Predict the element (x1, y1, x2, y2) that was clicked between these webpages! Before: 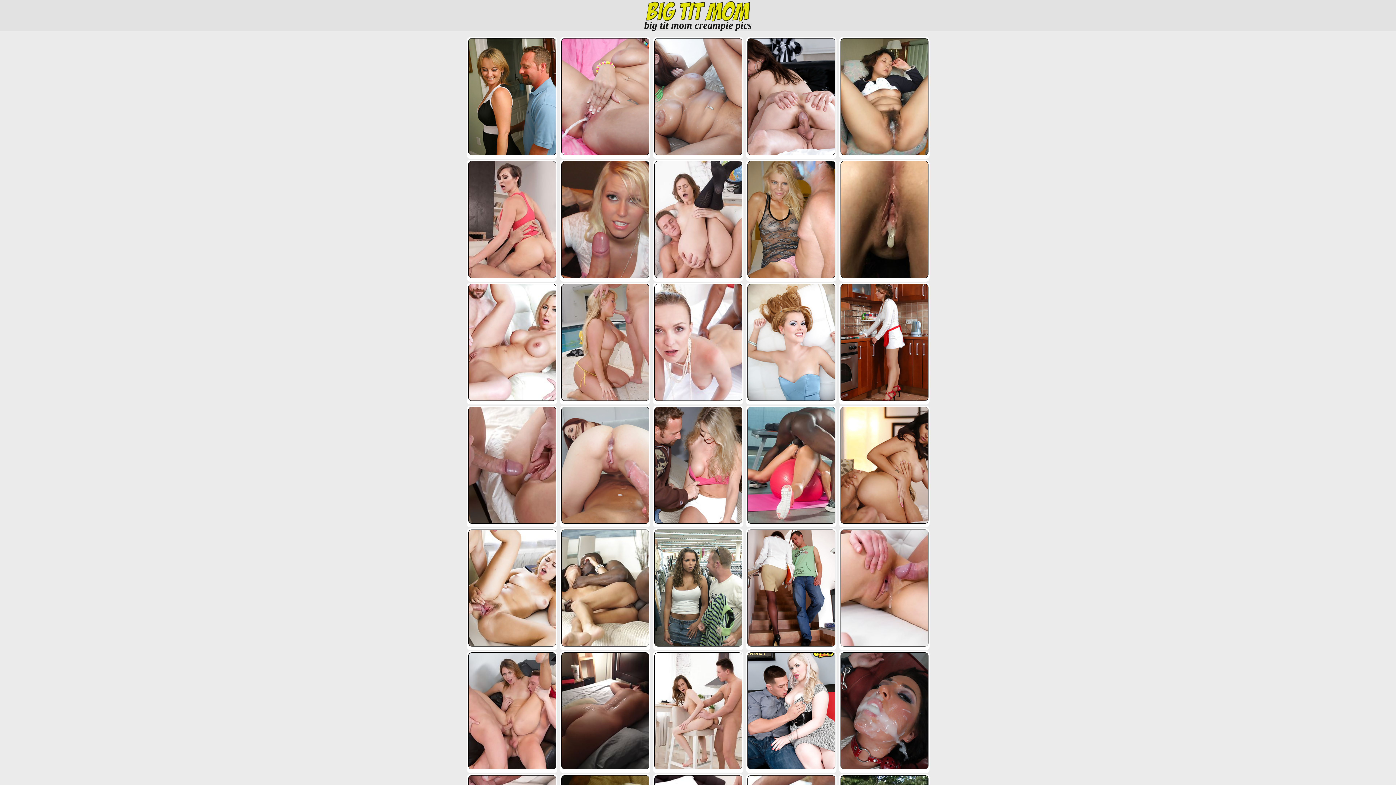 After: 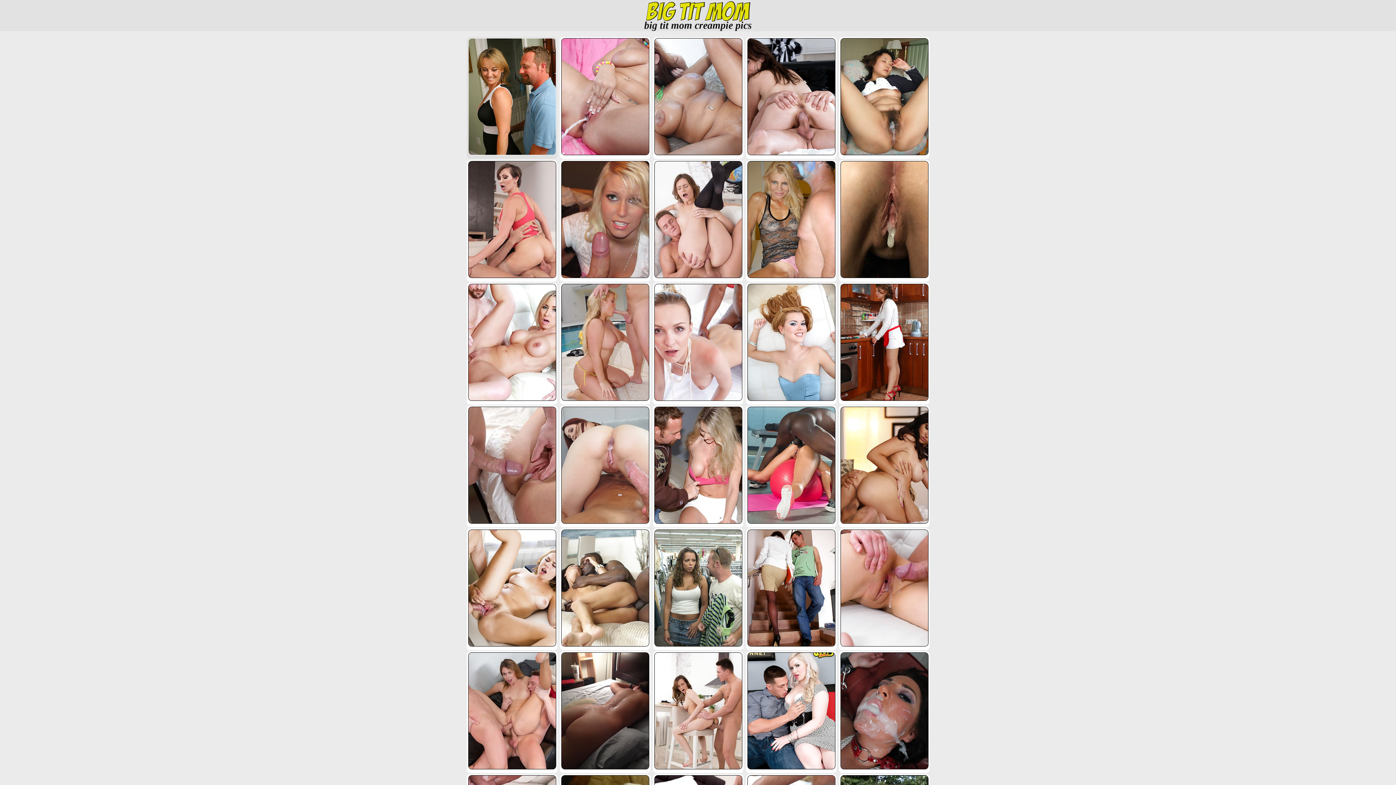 Action: bbox: (468, 147, 556, 157)